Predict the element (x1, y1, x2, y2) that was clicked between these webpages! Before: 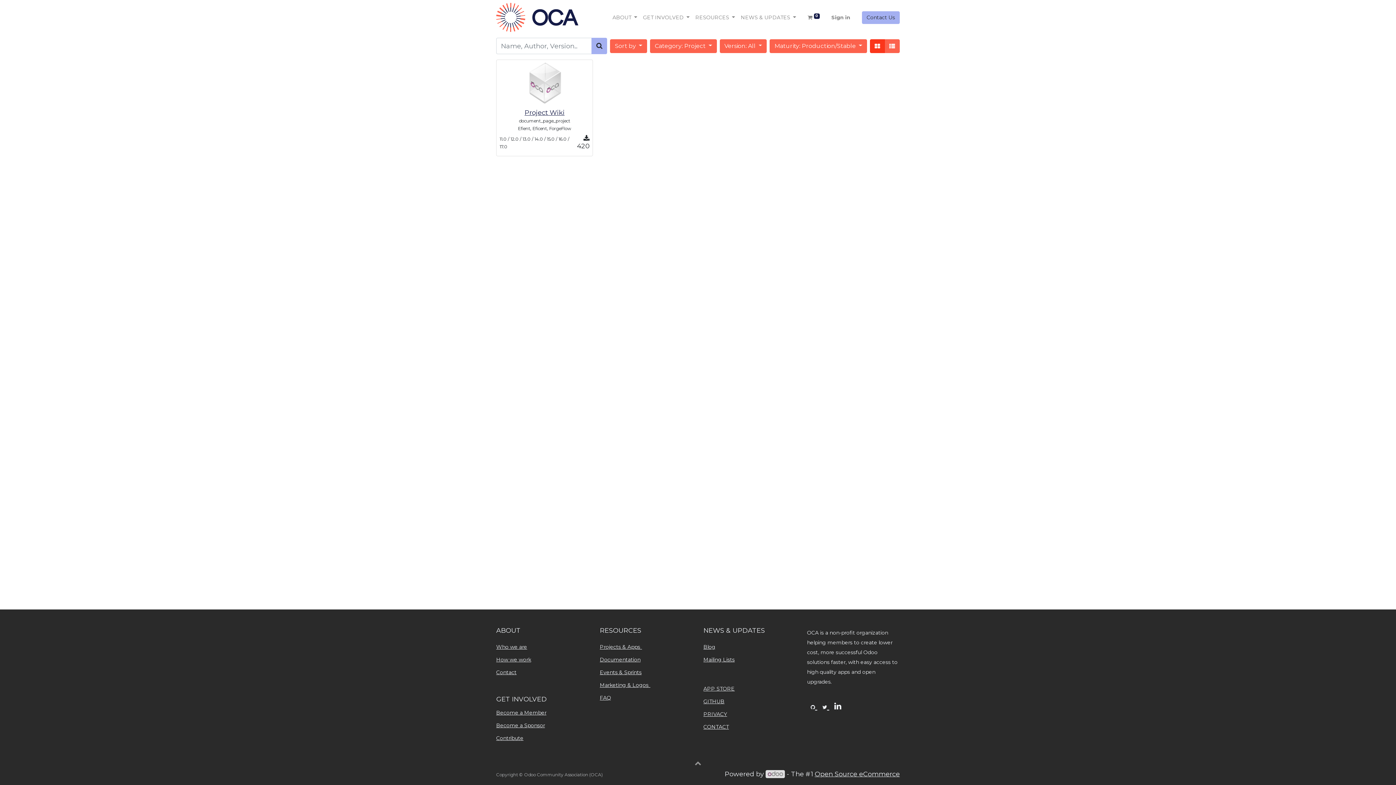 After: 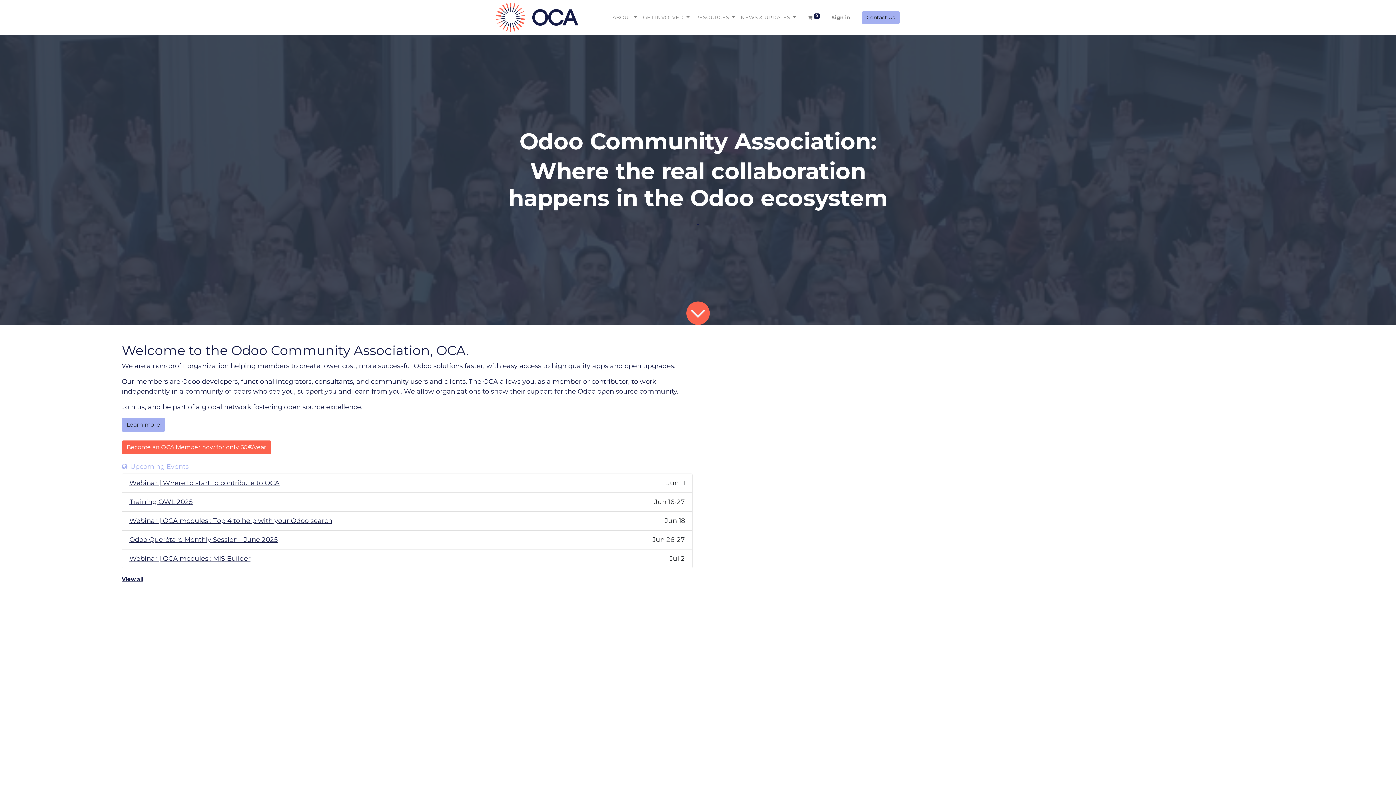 Action: bbox: (496, 2, 578, 32)